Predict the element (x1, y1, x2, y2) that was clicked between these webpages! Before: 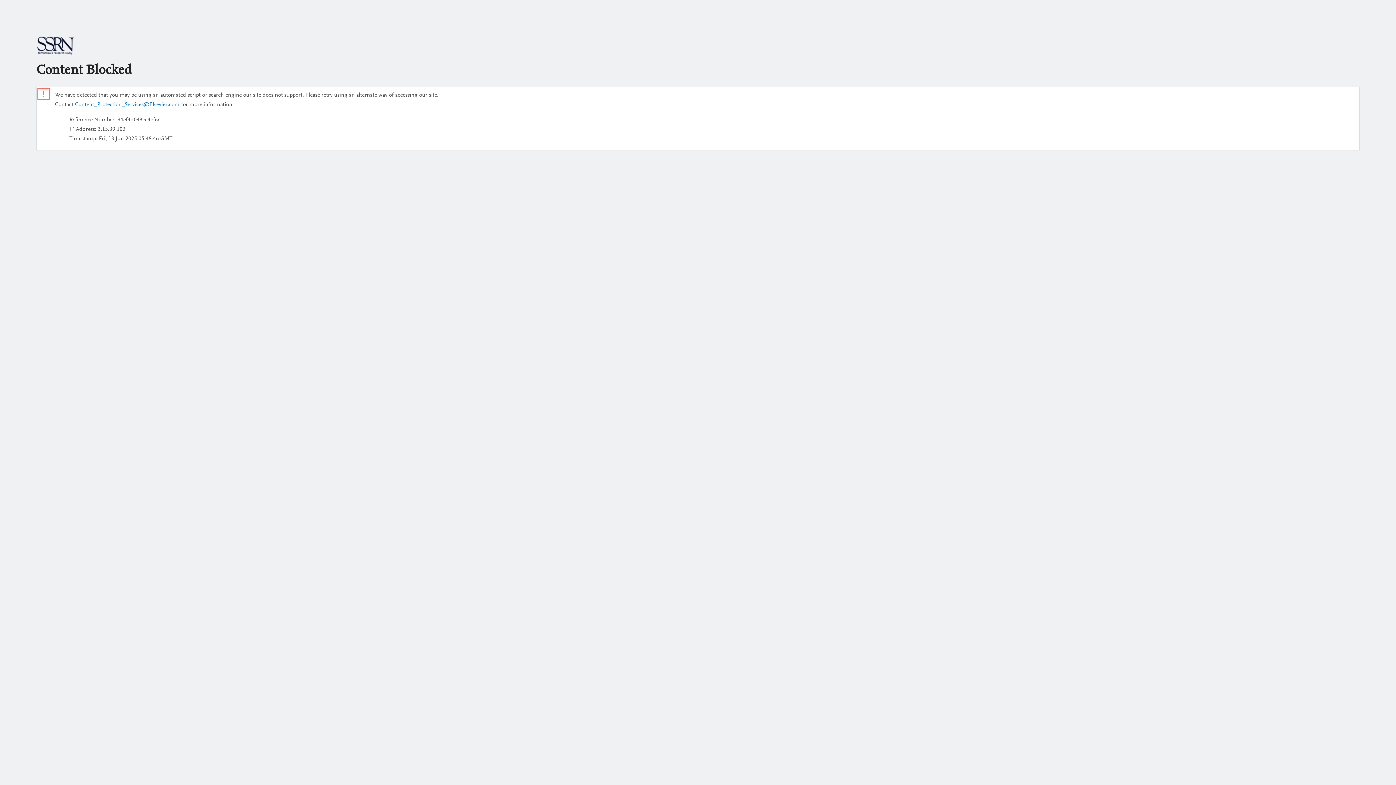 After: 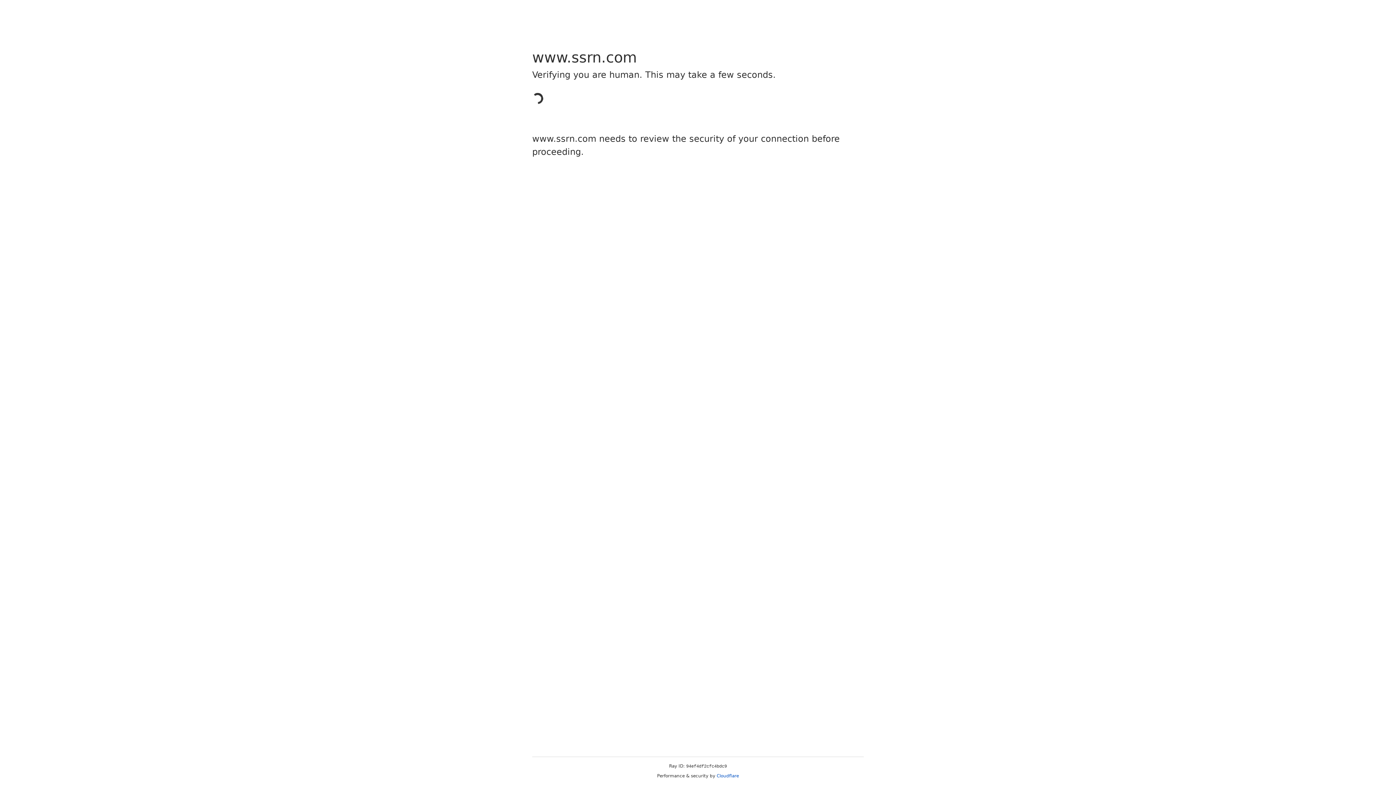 Action: bbox: (36, 50, 74, 56)